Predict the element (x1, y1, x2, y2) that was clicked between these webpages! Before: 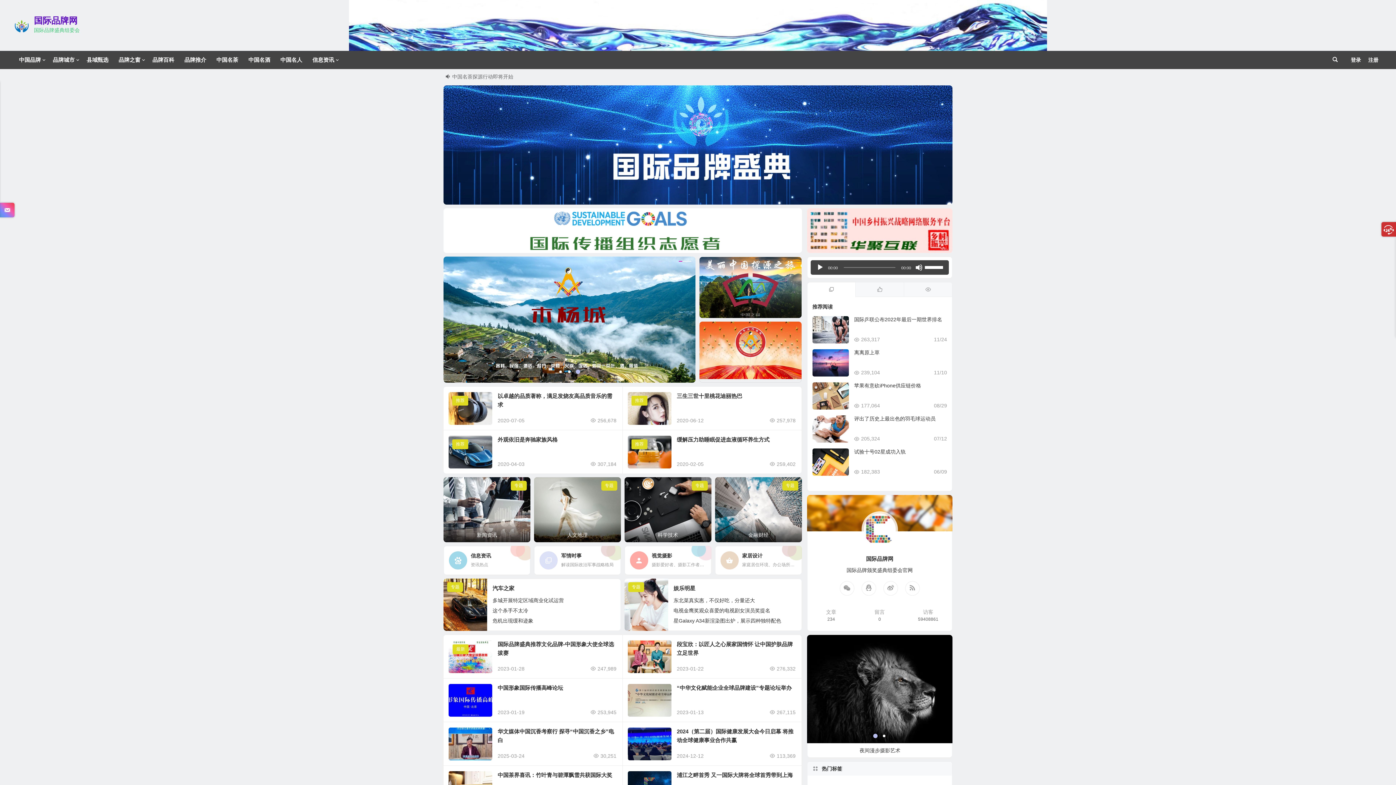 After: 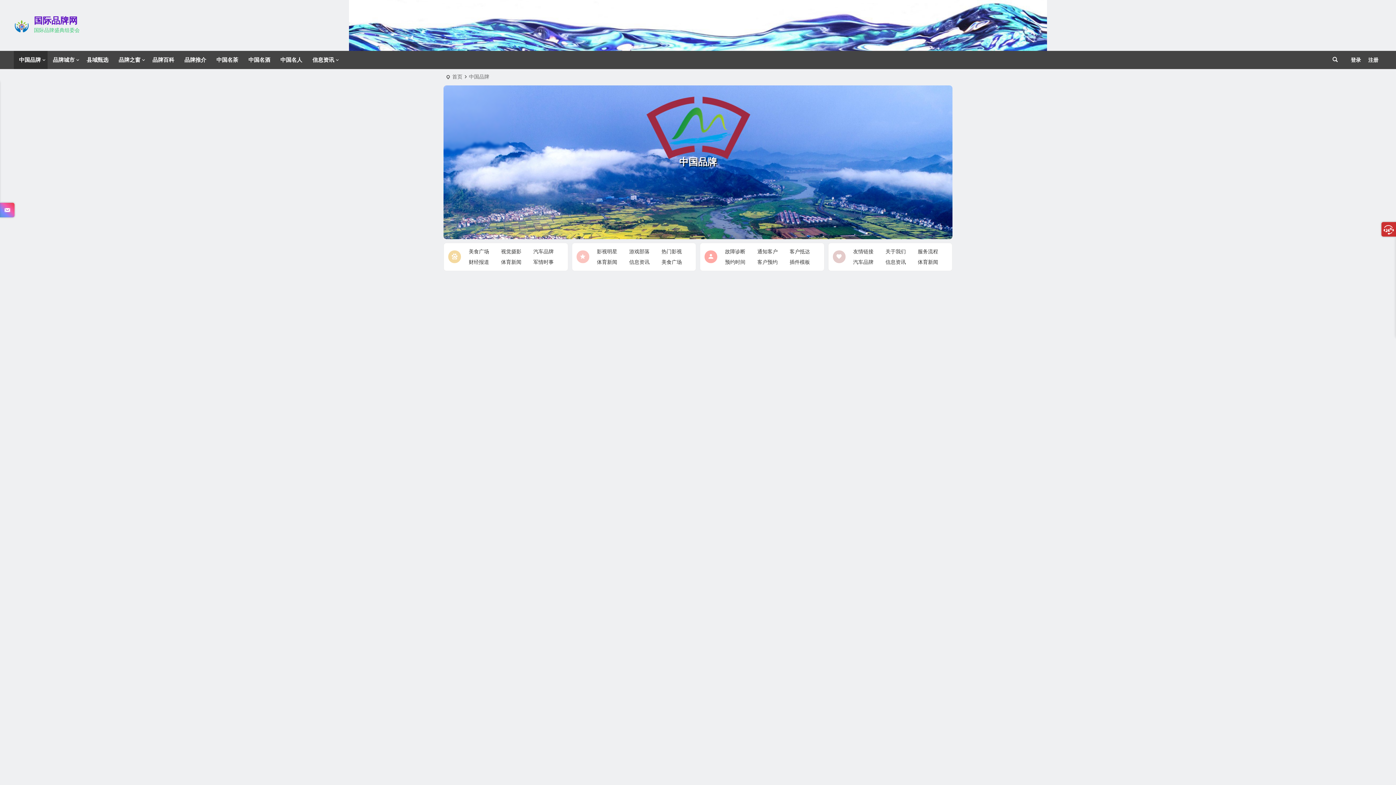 Action: label: 中国品牌 bbox: (13, 50, 47, 69)